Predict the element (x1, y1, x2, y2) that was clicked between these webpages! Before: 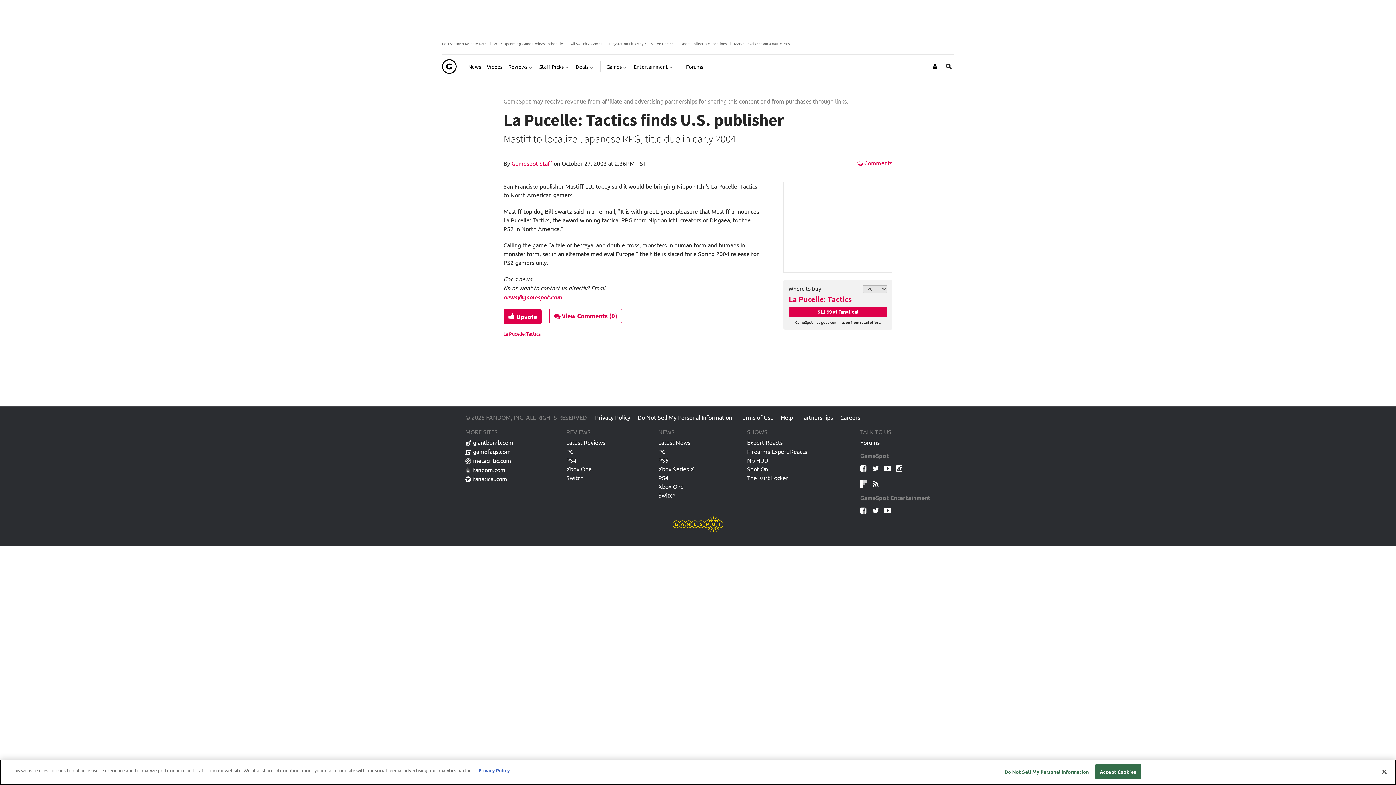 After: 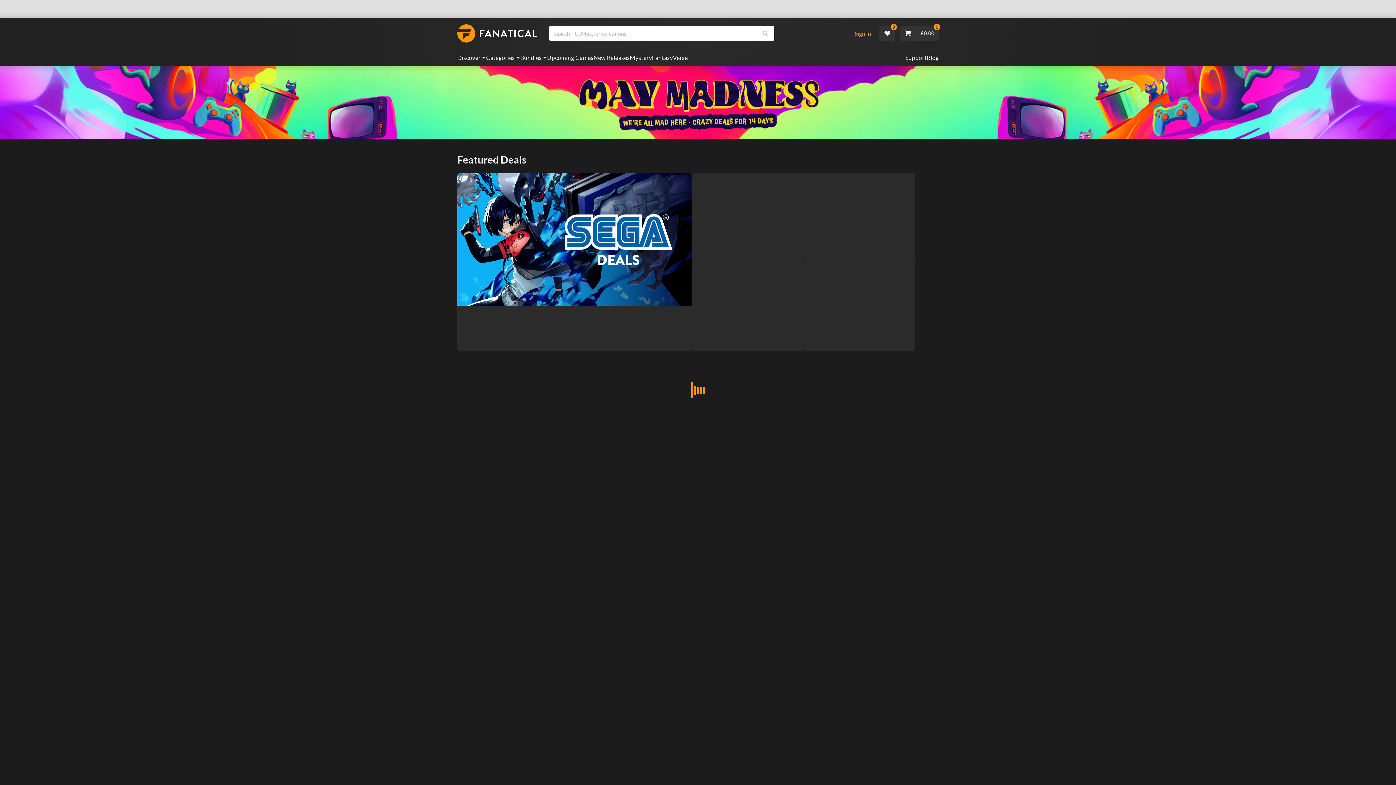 Action: label: fanatical.com bbox: (465, 475, 507, 484)